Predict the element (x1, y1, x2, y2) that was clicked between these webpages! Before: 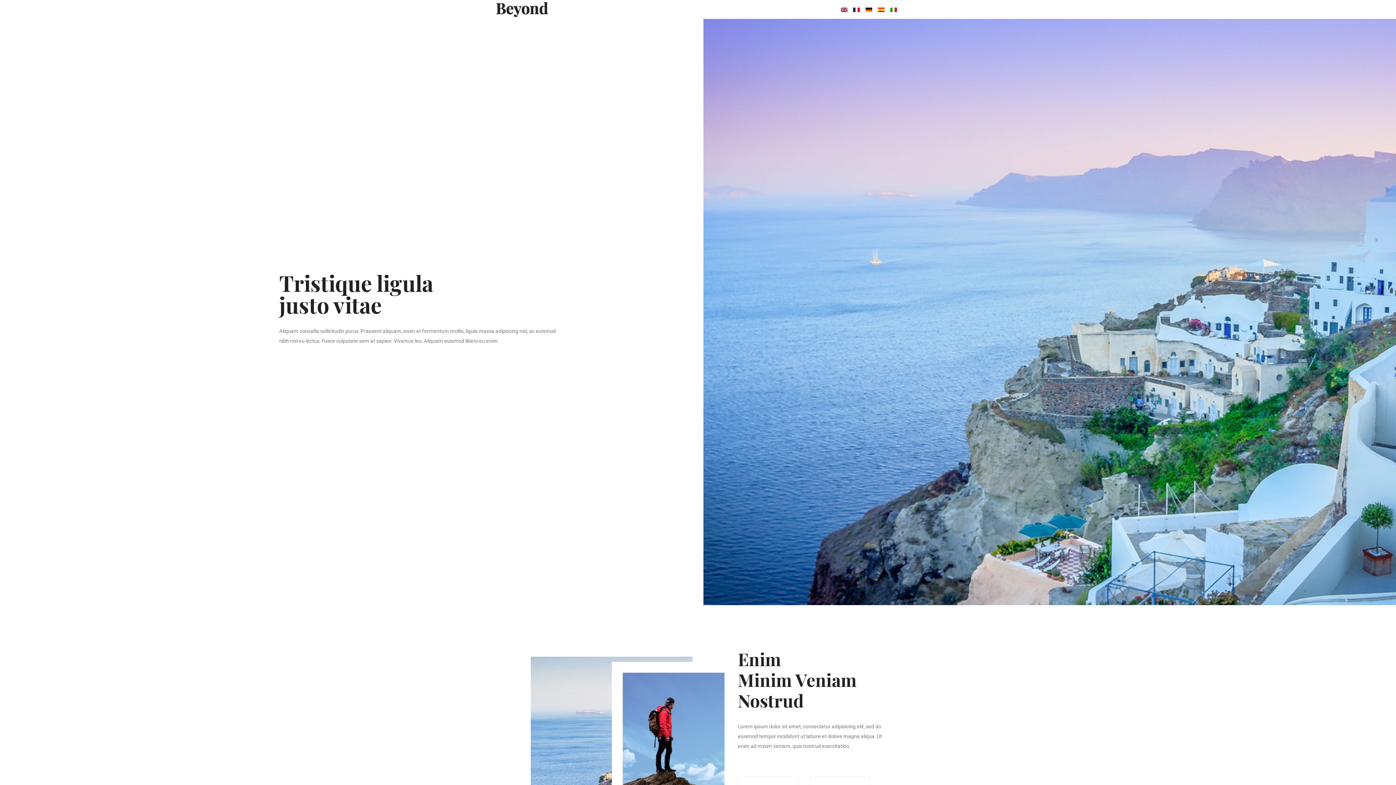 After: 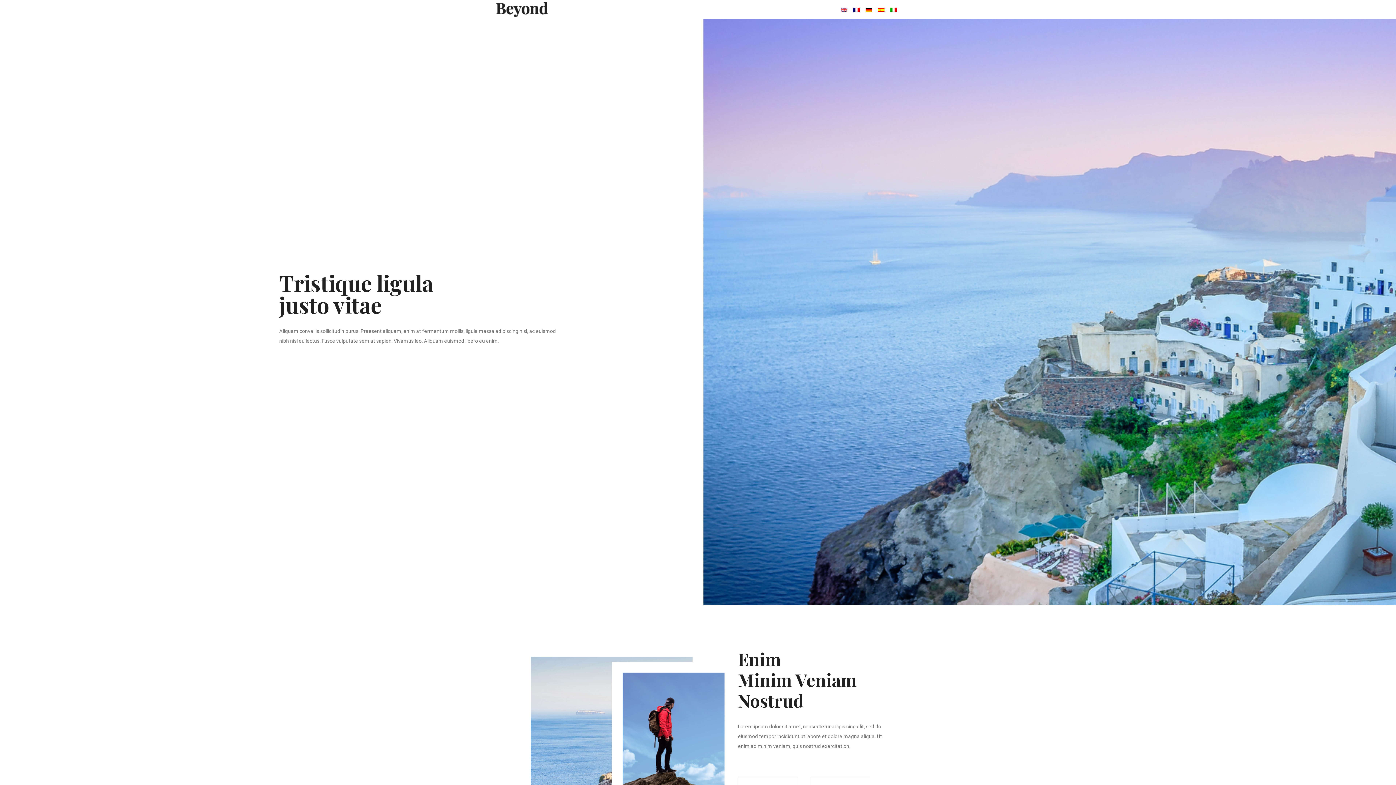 Action: bbox: (862, 1, 875, 17)